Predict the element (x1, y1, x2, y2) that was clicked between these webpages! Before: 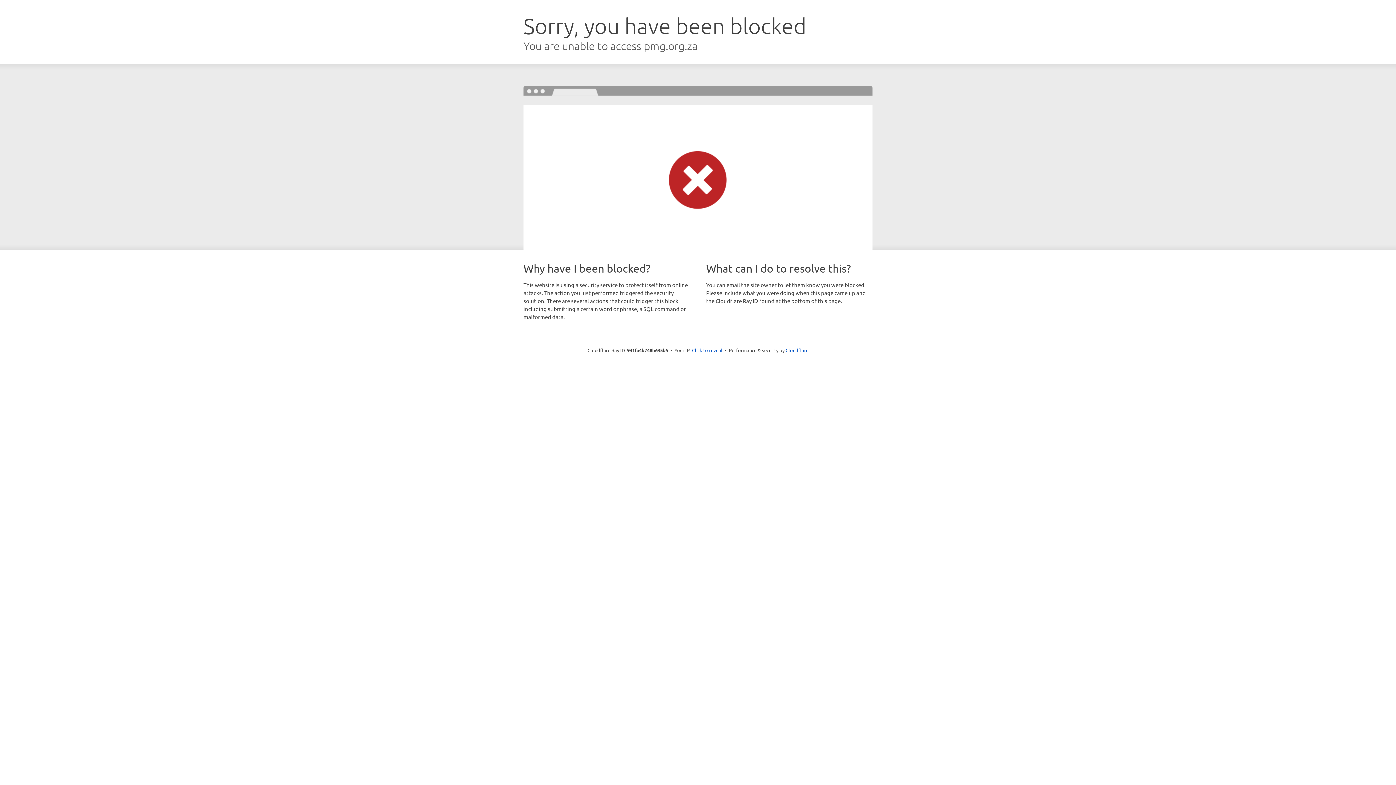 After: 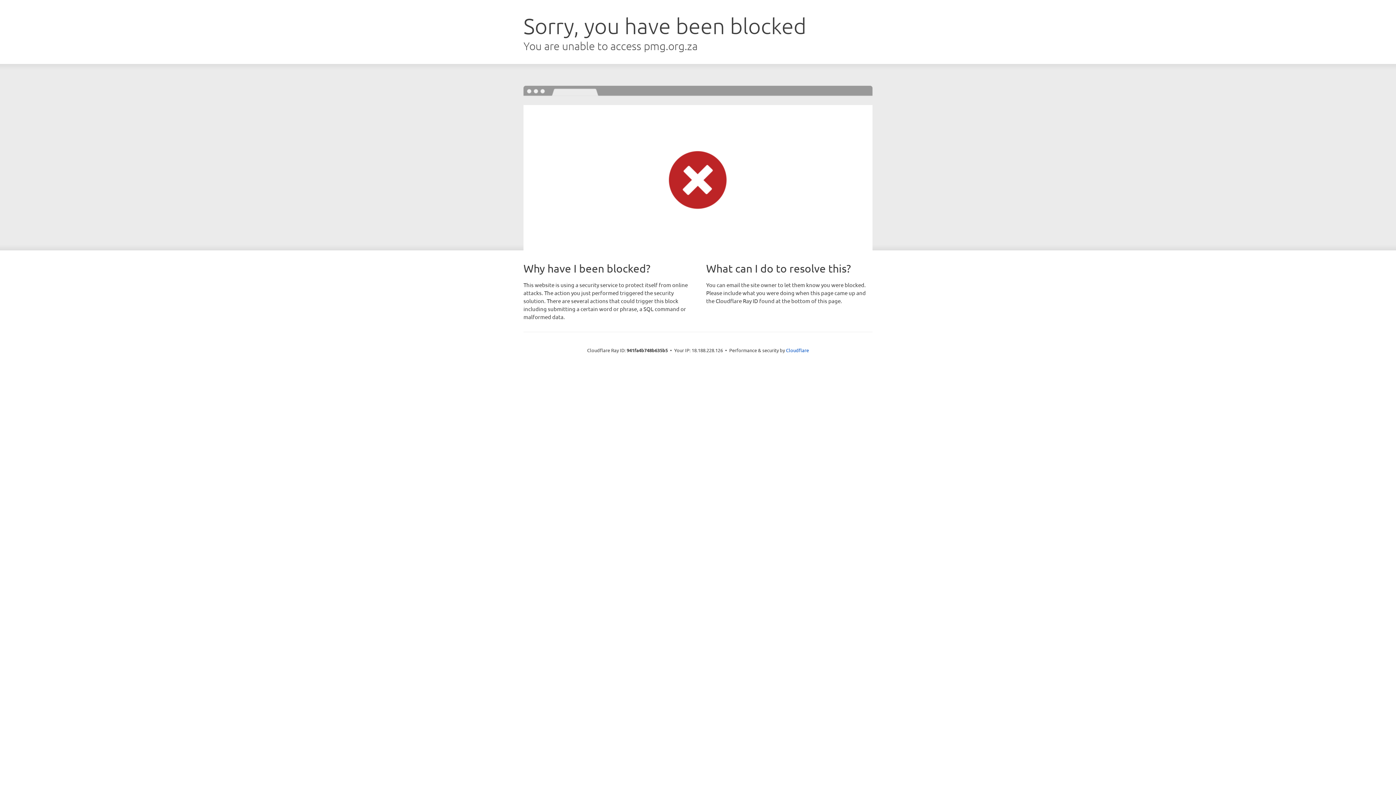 Action: label: Click to reveal bbox: (692, 346, 722, 353)